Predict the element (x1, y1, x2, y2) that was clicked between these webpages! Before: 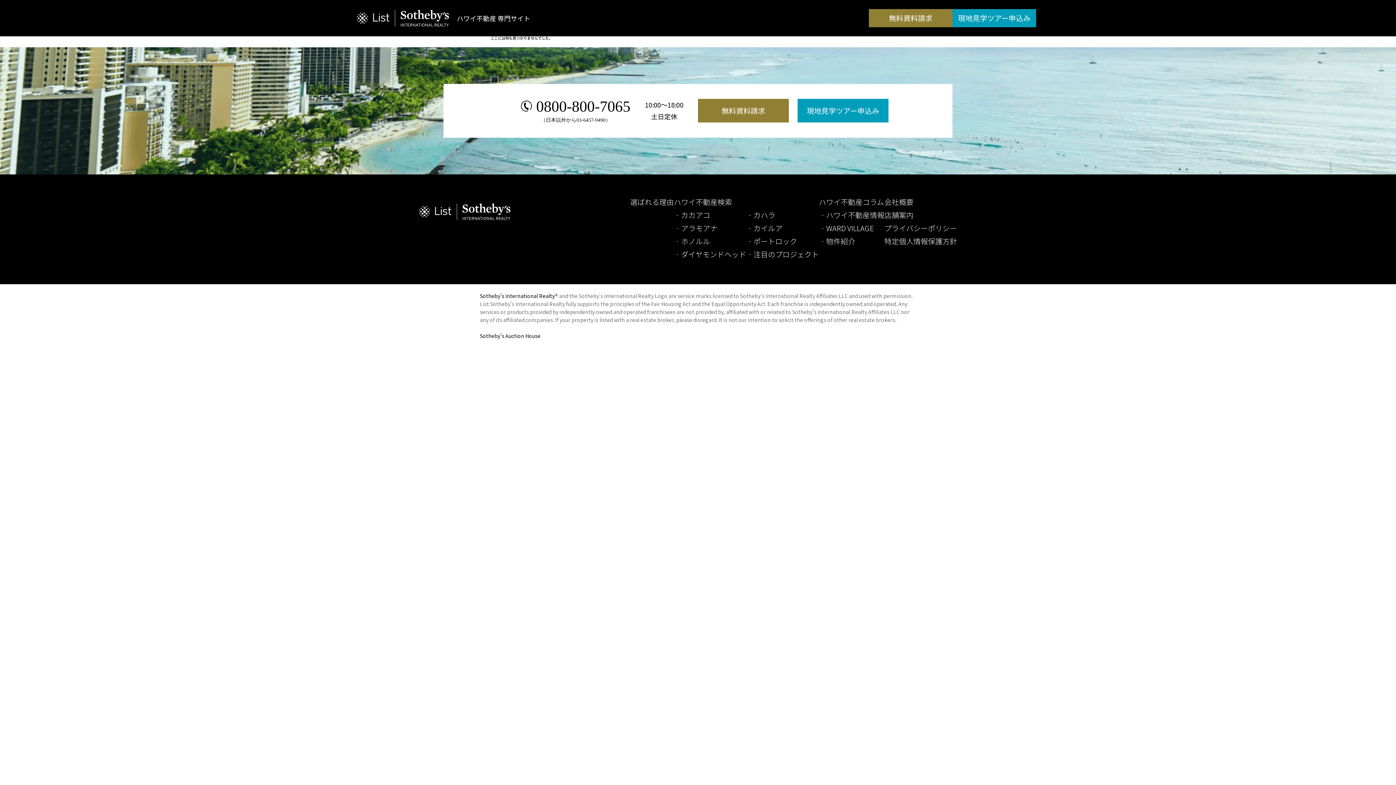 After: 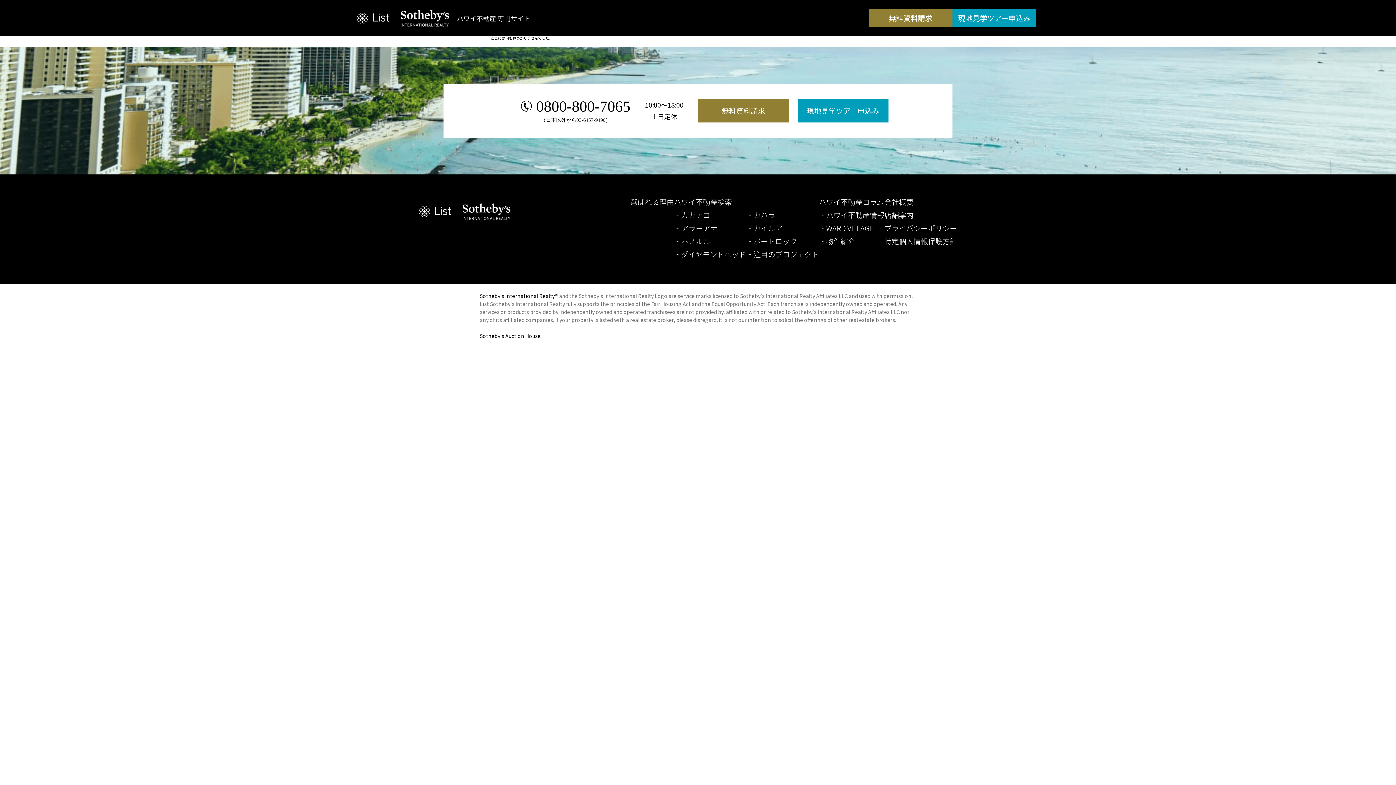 Action: bbox: (884, 196, 913, 207) label: 会社概要